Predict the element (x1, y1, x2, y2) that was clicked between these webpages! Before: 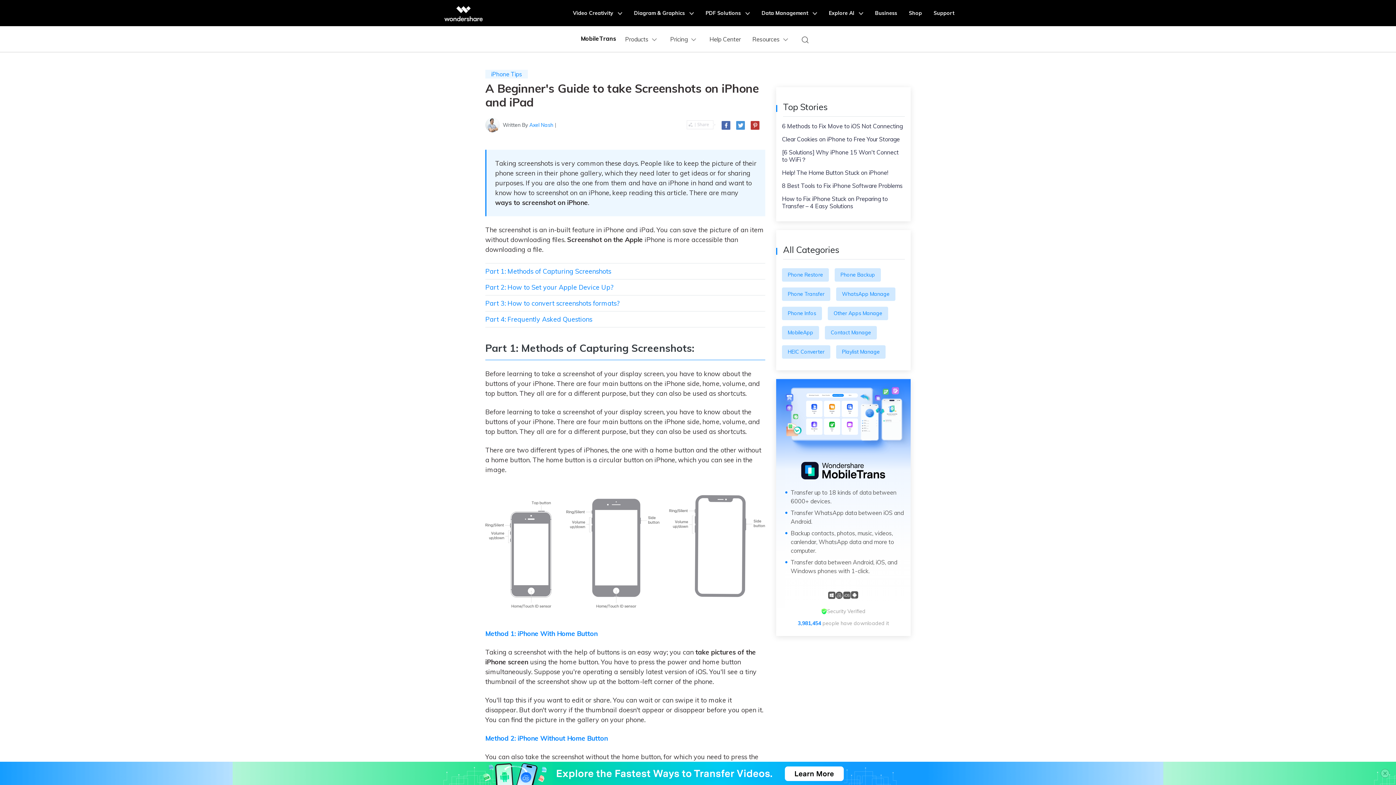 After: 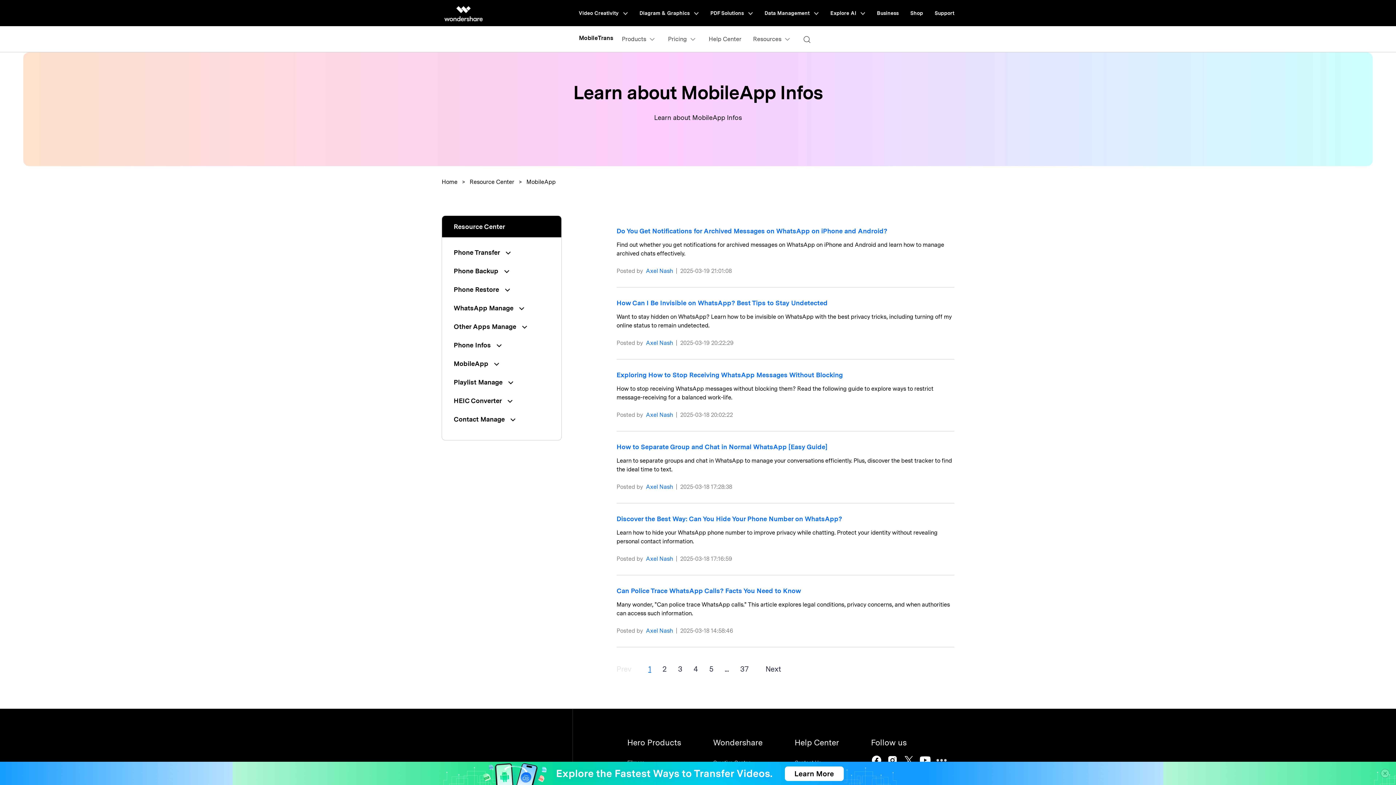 Action: bbox: (788, 329, 813, 336) label: MobileApp